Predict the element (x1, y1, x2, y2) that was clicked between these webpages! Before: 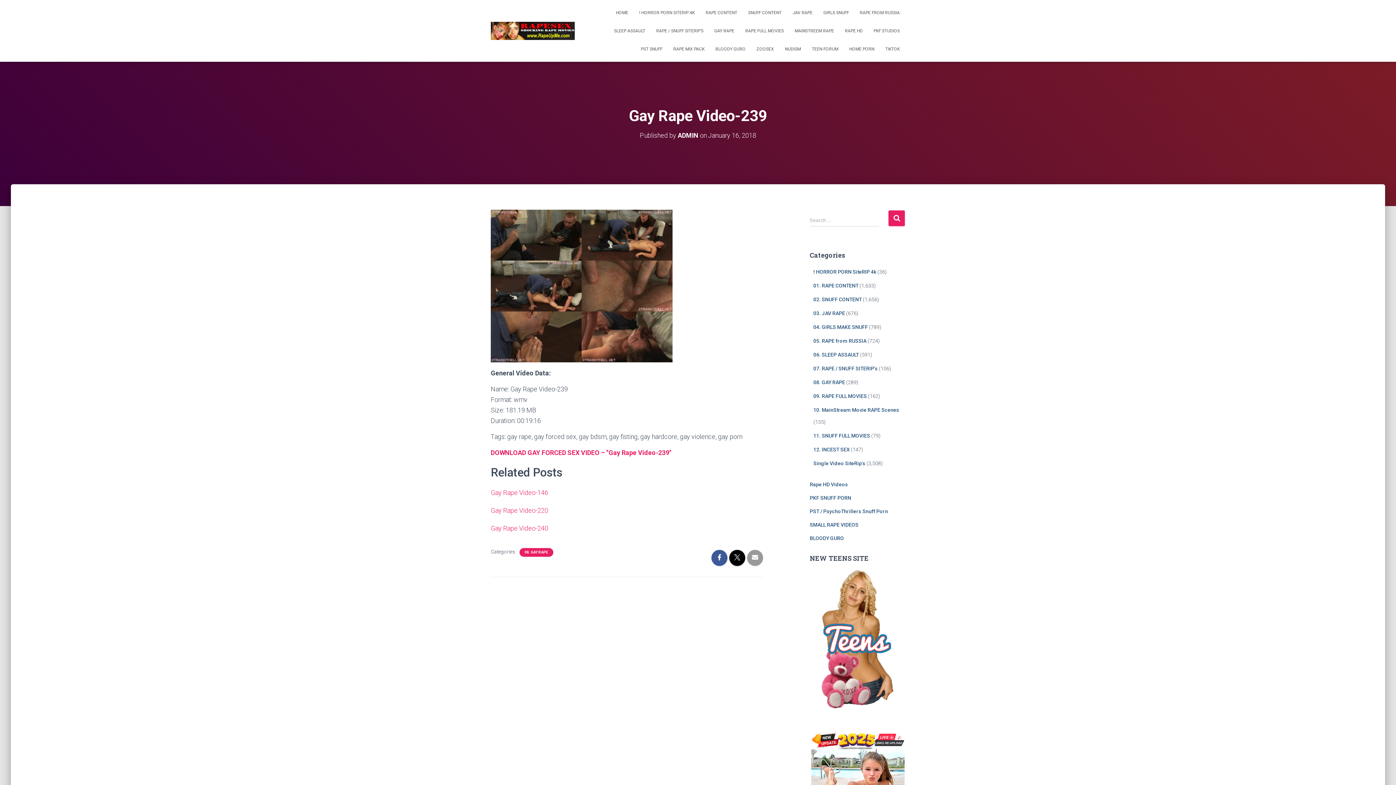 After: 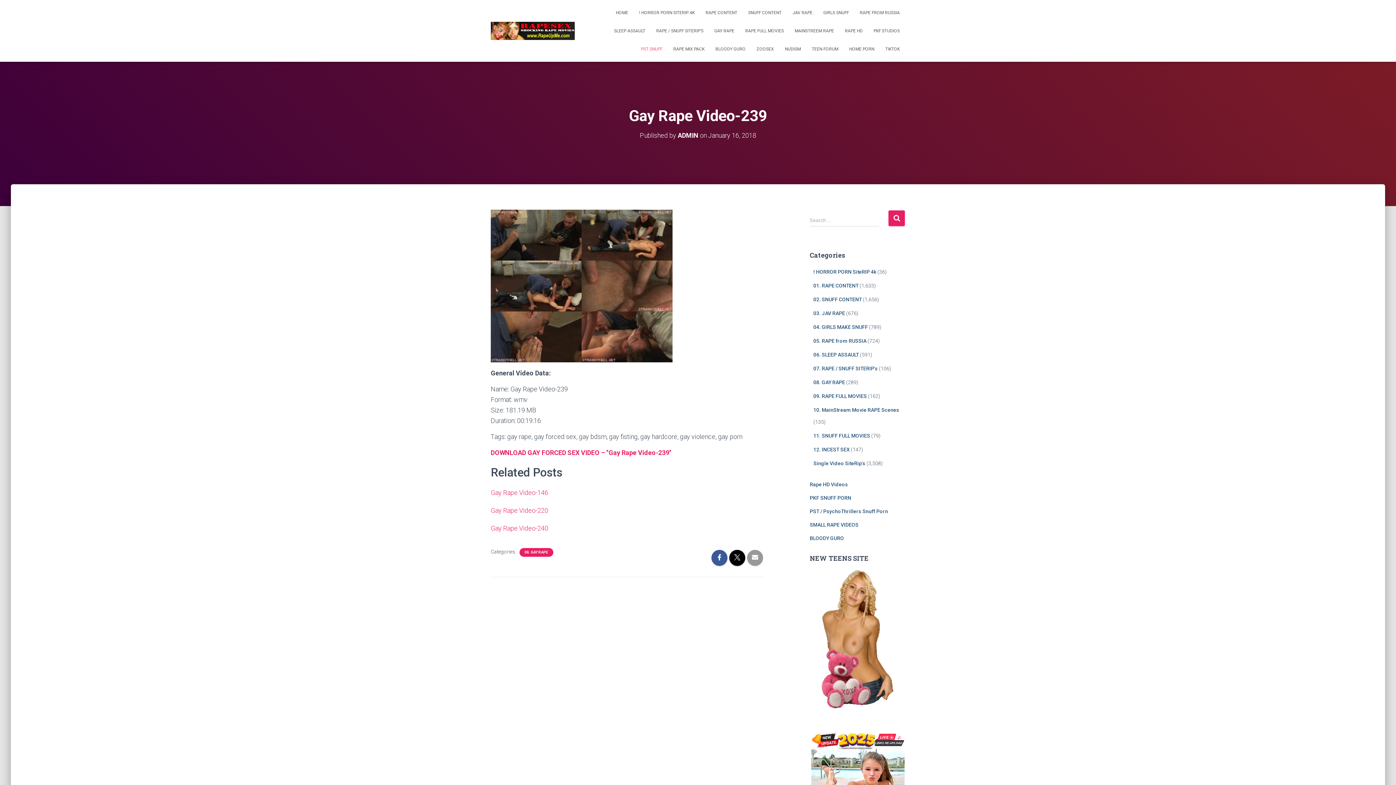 Action: label: PST SNUFF bbox: (635, 40, 668, 58)